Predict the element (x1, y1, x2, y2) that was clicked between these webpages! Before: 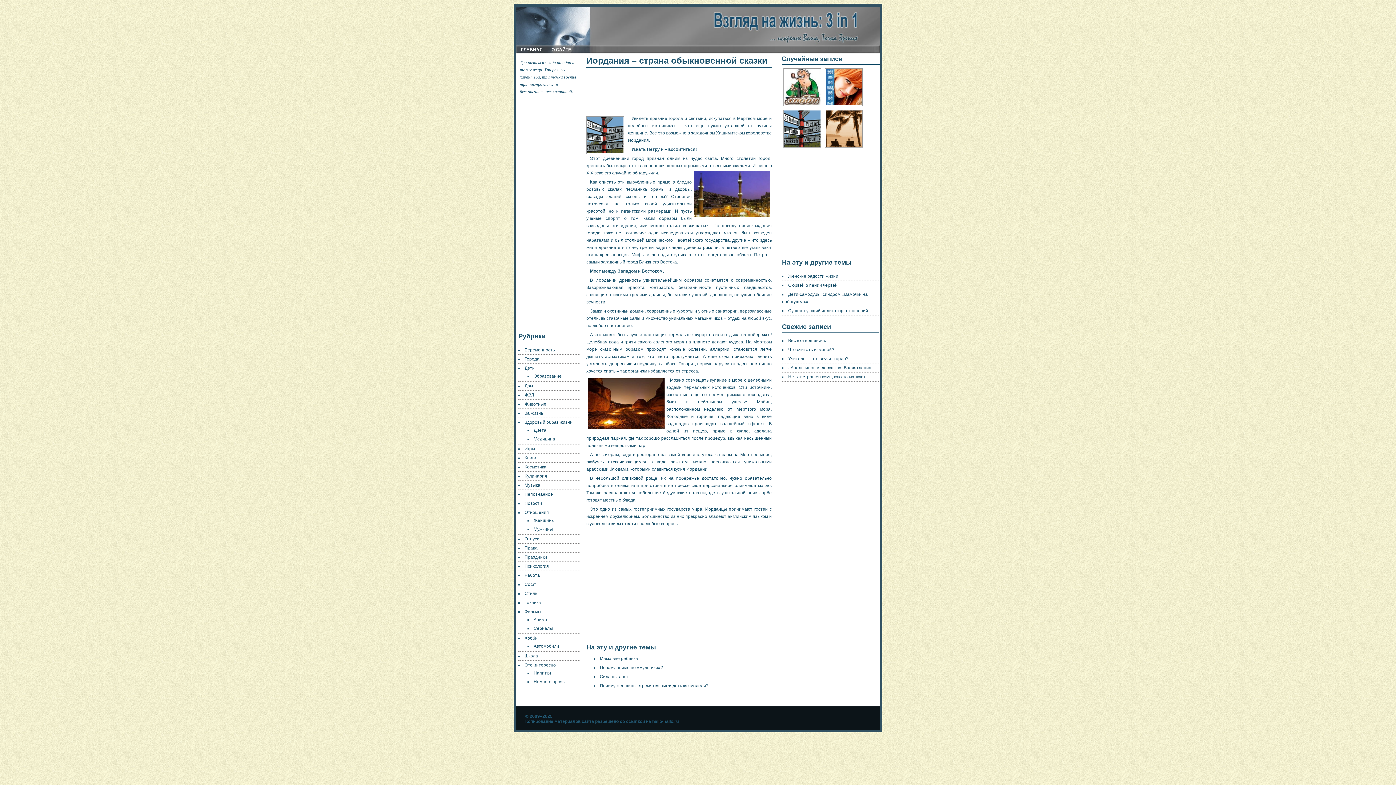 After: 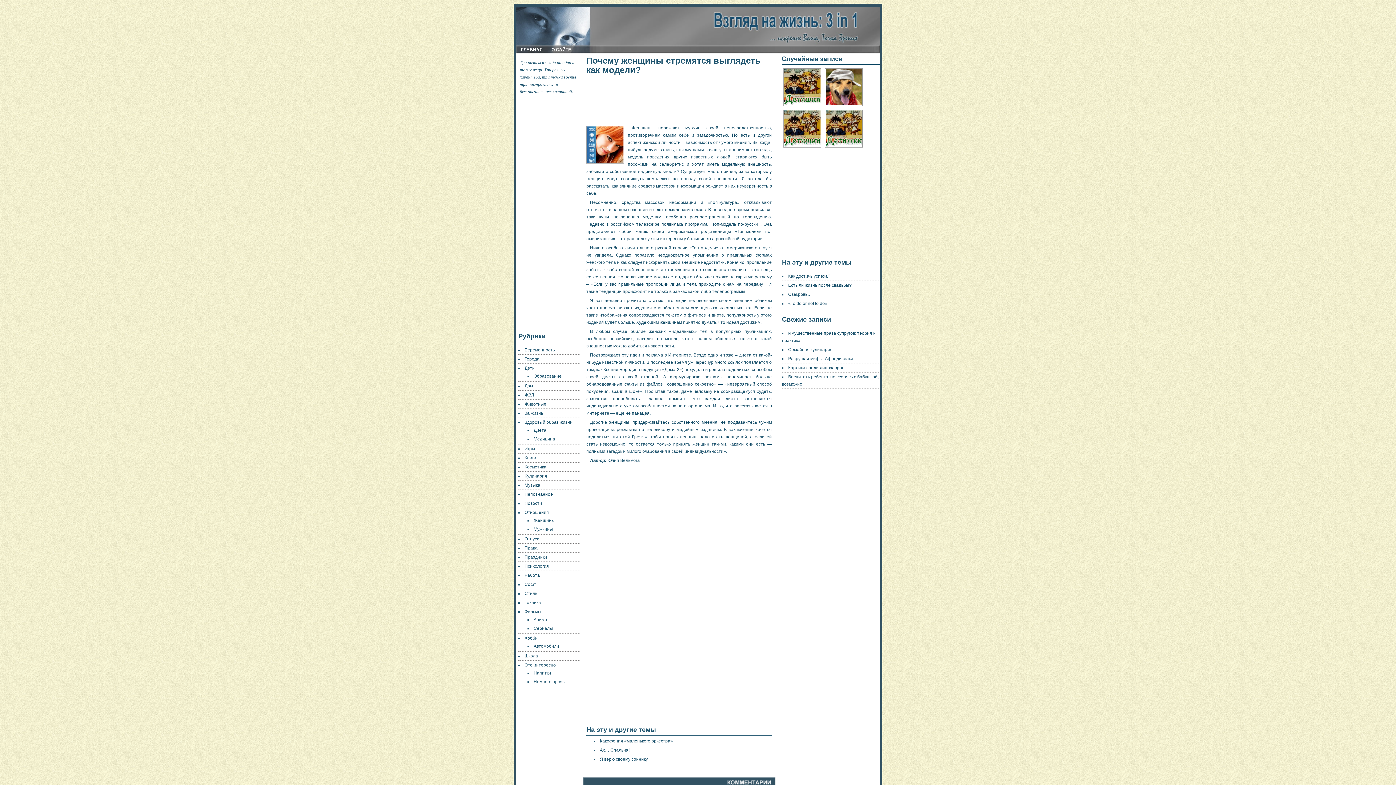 Action: label: Почему женщины стремятся выглядеть как модели? bbox: (600, 683, 708, 688)